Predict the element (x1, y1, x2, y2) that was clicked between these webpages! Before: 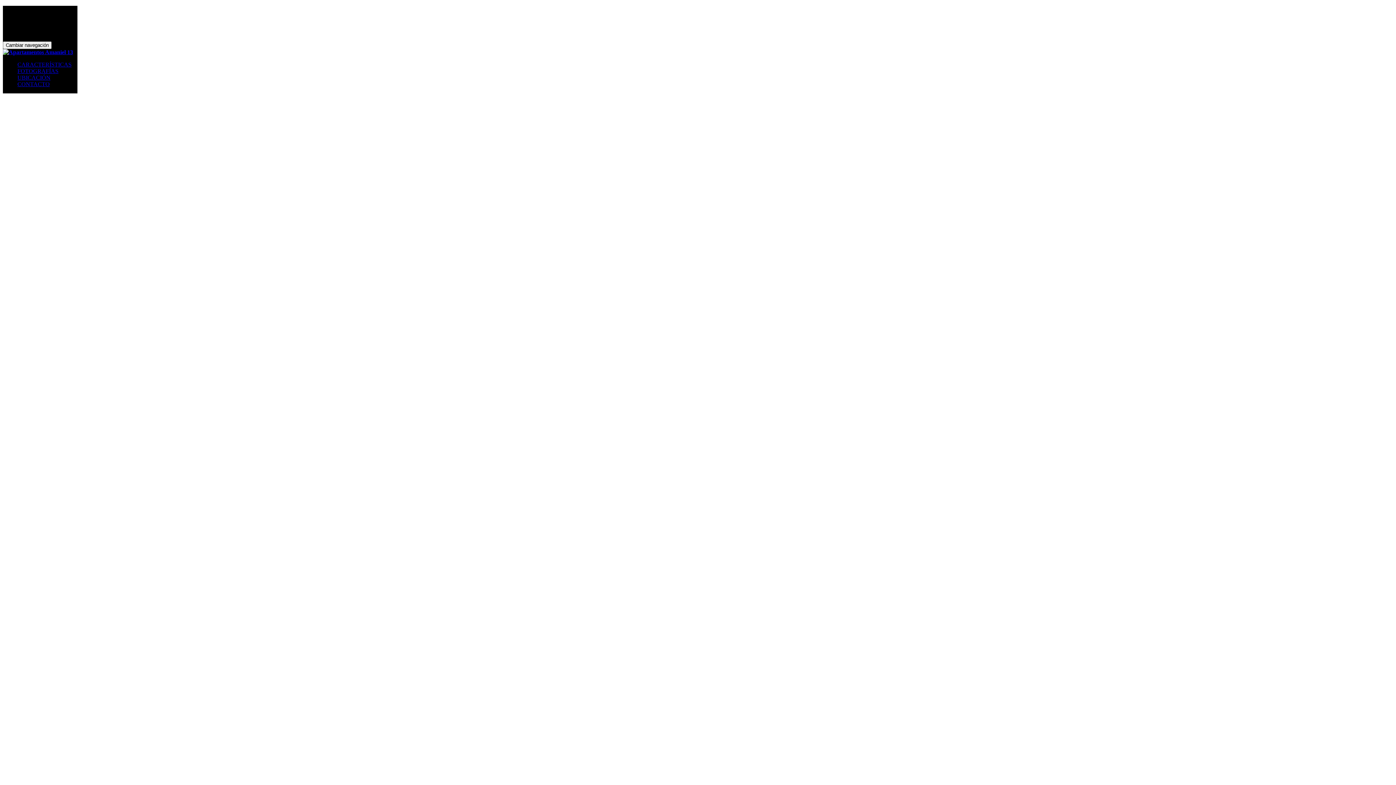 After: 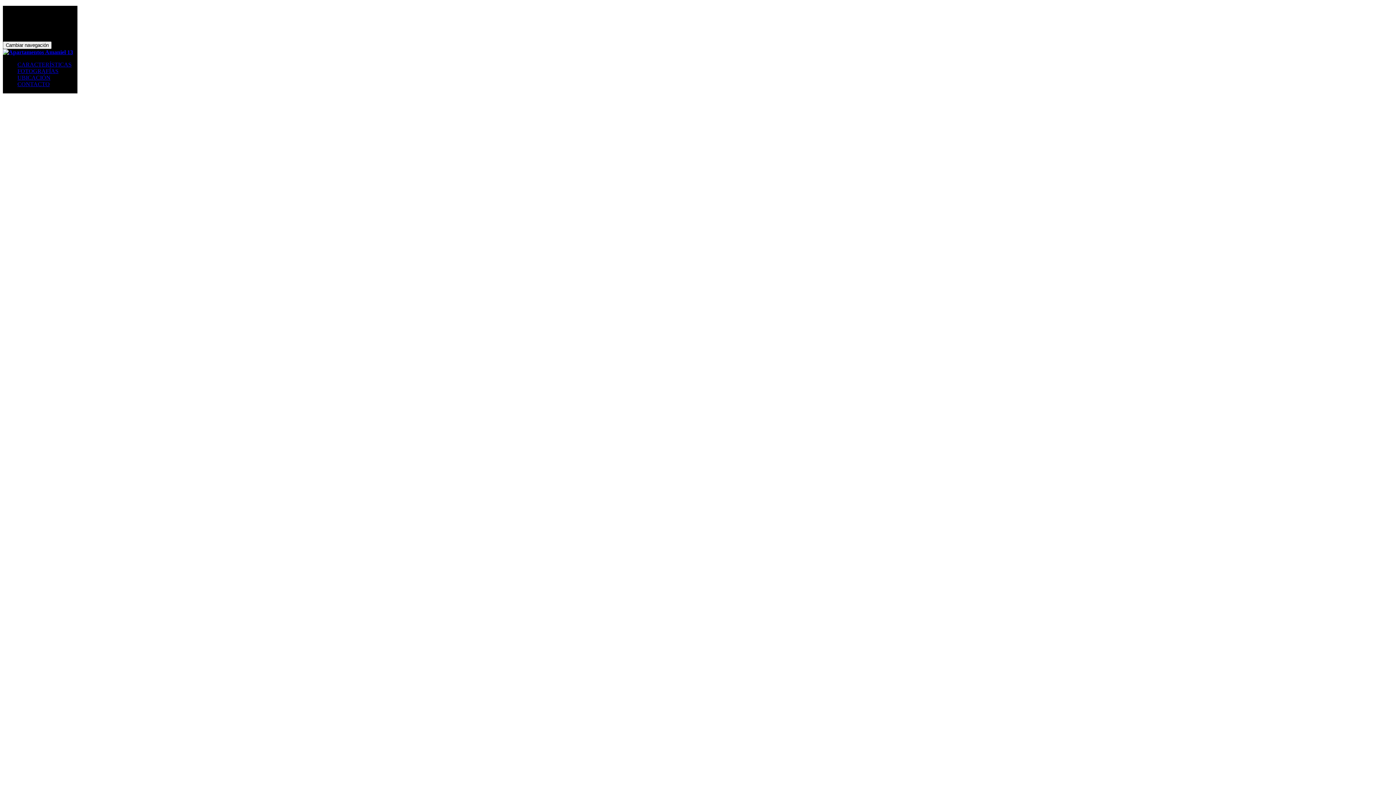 Action: bbox: (17, 81, 49, 87) label: CONTACTO